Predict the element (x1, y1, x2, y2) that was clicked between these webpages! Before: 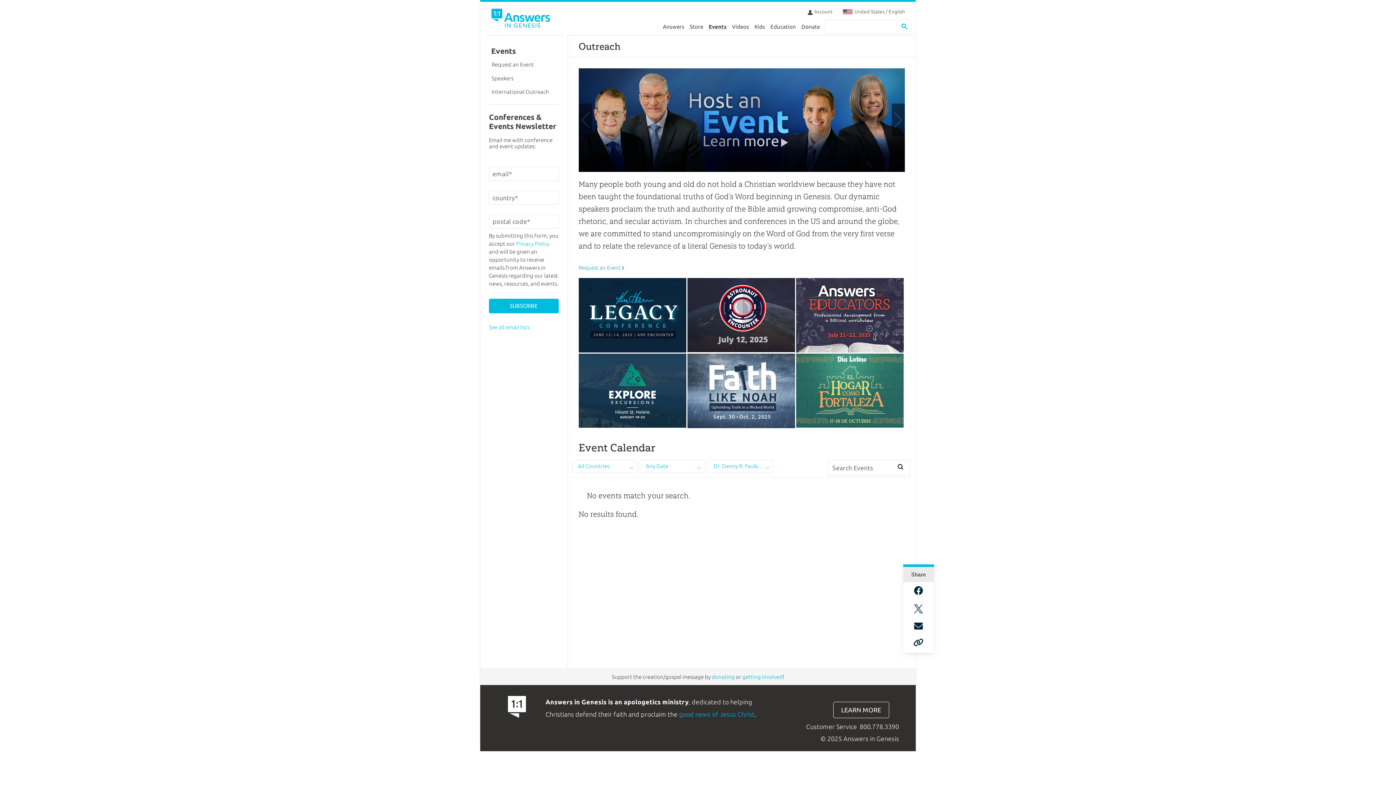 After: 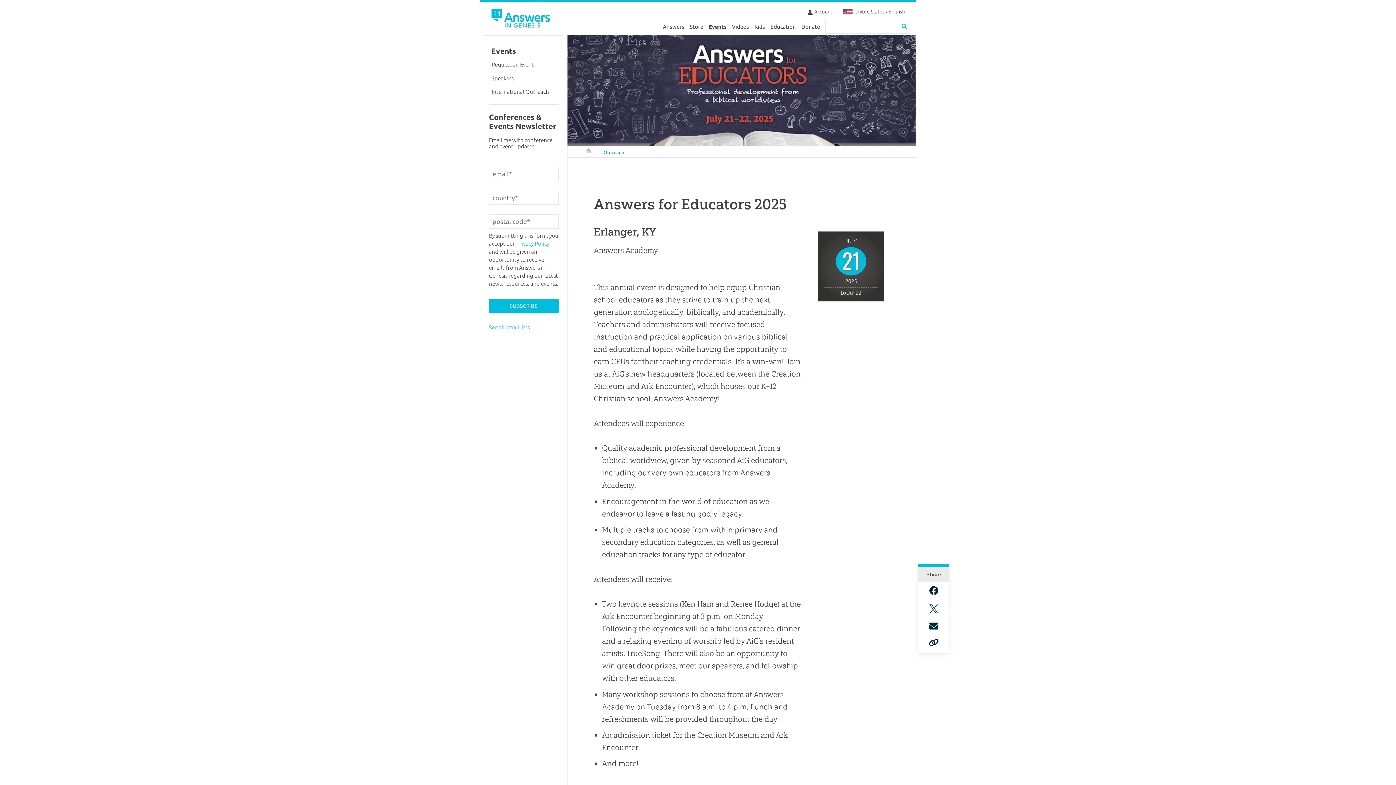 Action: bbox: (796, 347, 903, 353)